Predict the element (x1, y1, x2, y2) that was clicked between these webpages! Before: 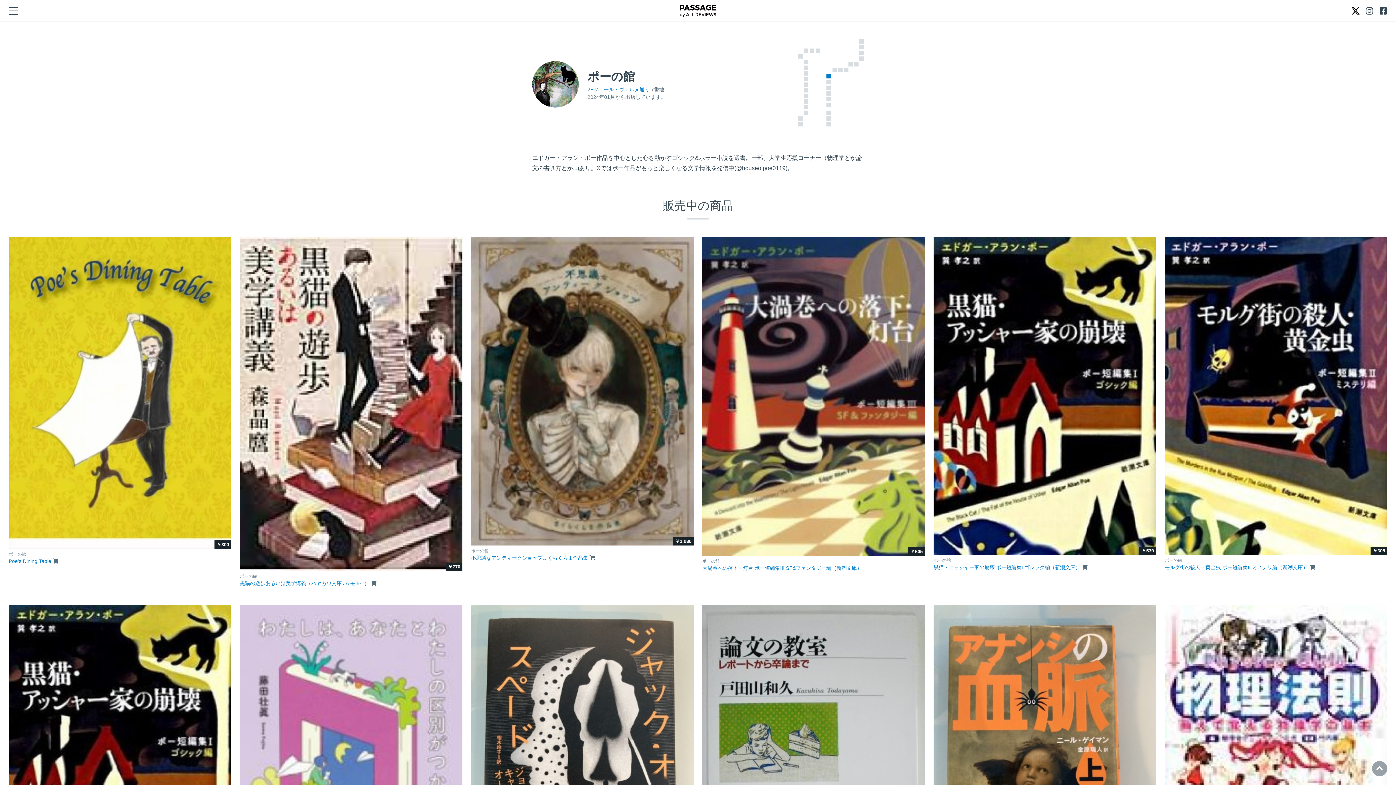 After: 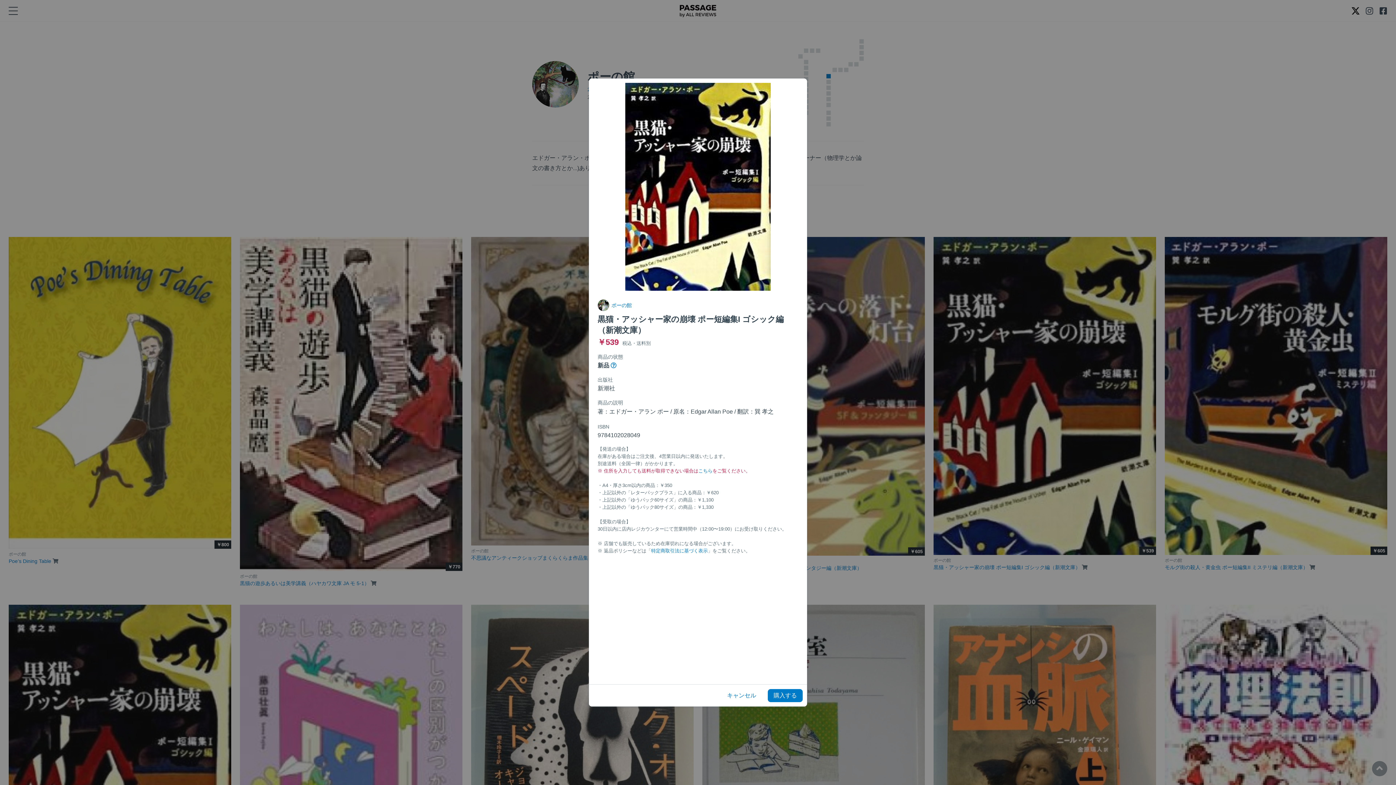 Action: label: ￥539
ポーの館
黒猫・アッシャー家の崩壊 ポー短編集I ゴシック編（新潮文庫）  bbox: (933, 237, 1156, 571)